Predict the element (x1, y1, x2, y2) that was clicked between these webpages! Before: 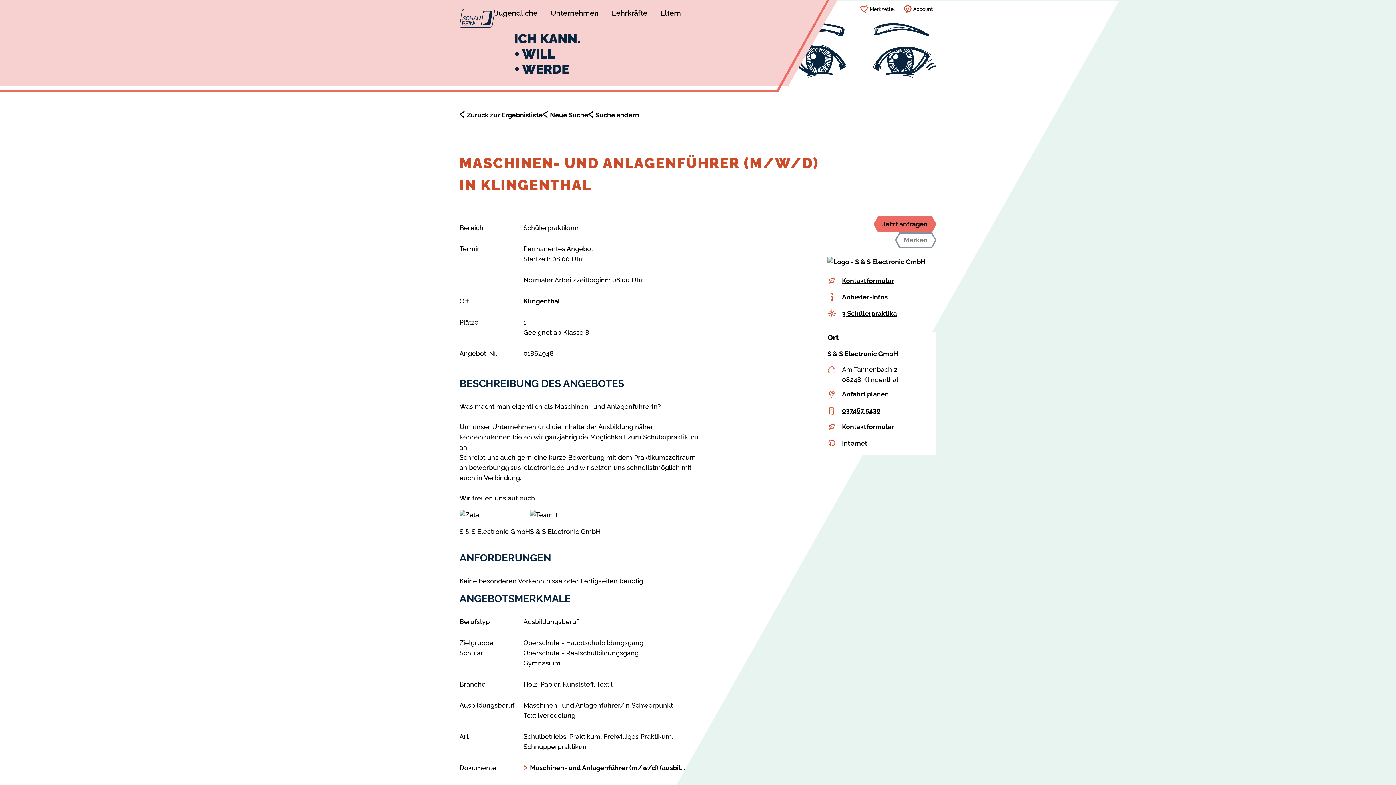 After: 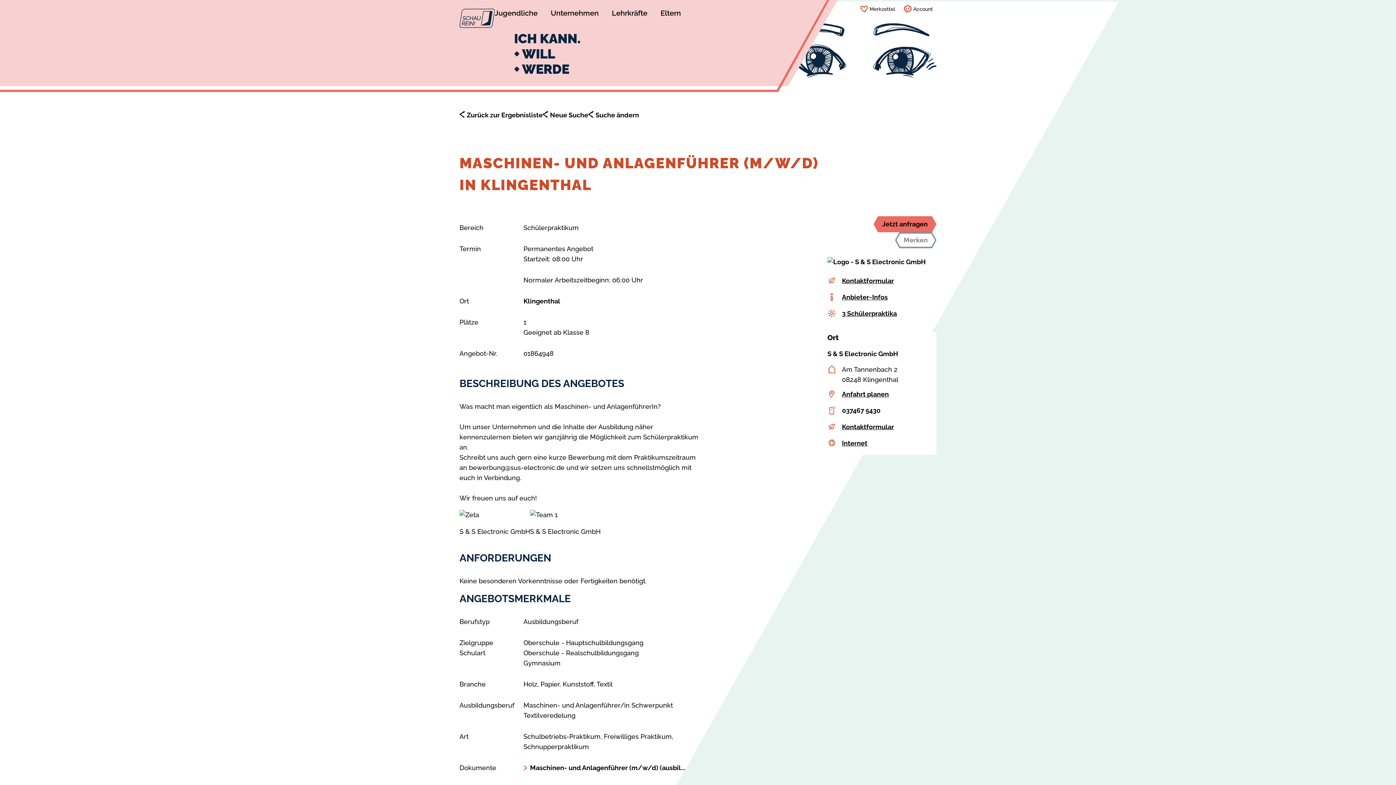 Action: bbox: (842, 406, 880, 414) label: 037467 5430